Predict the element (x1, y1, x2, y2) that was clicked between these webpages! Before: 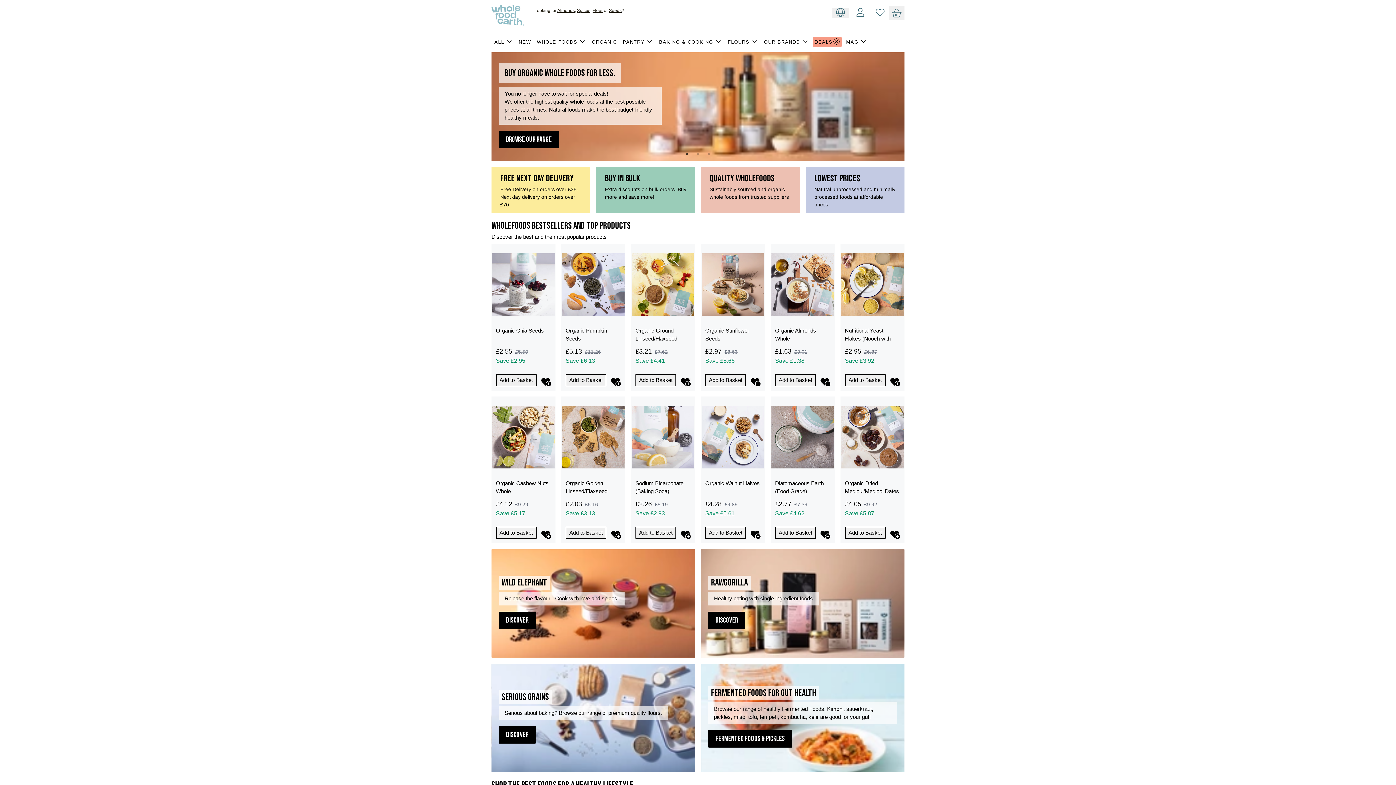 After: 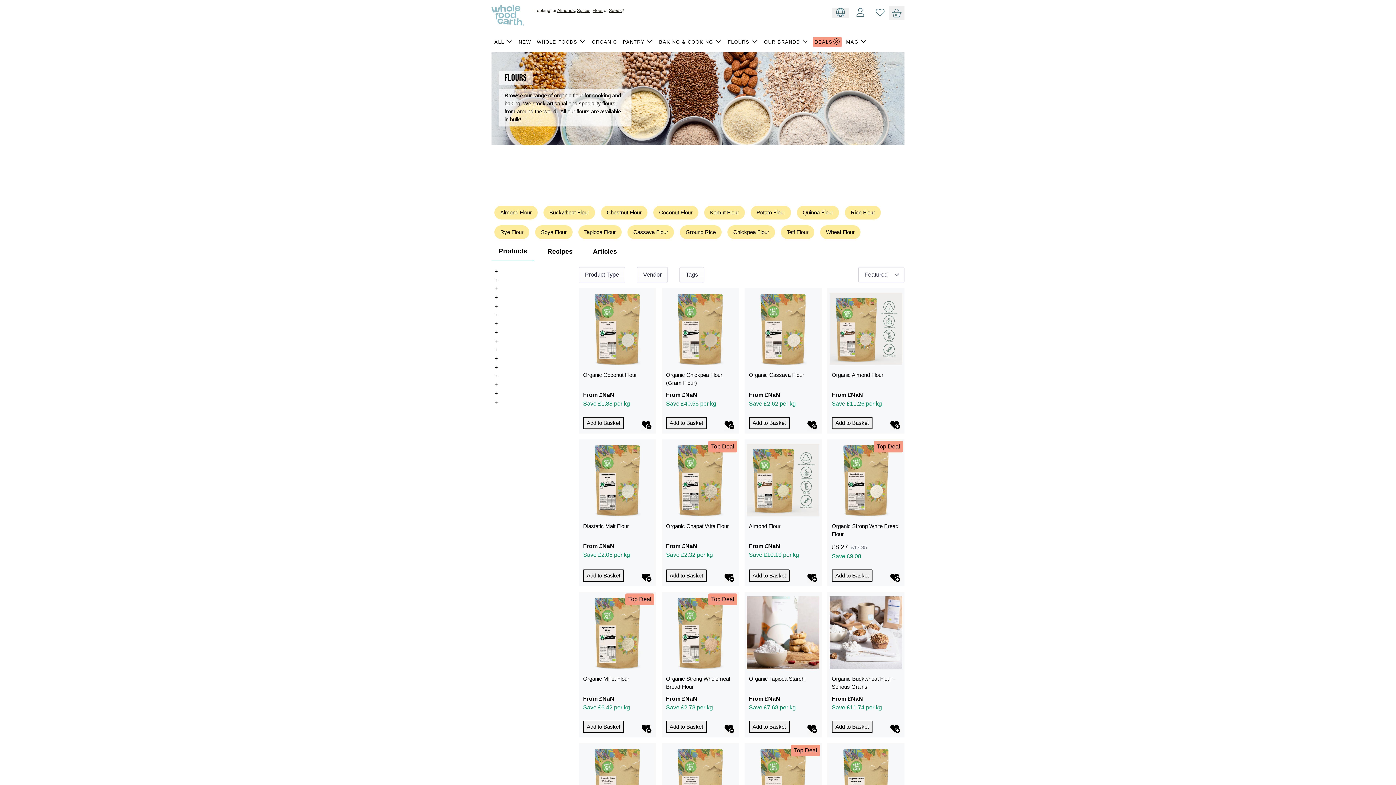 Action: label: Flour bbox: (592, 8, 602, 13)